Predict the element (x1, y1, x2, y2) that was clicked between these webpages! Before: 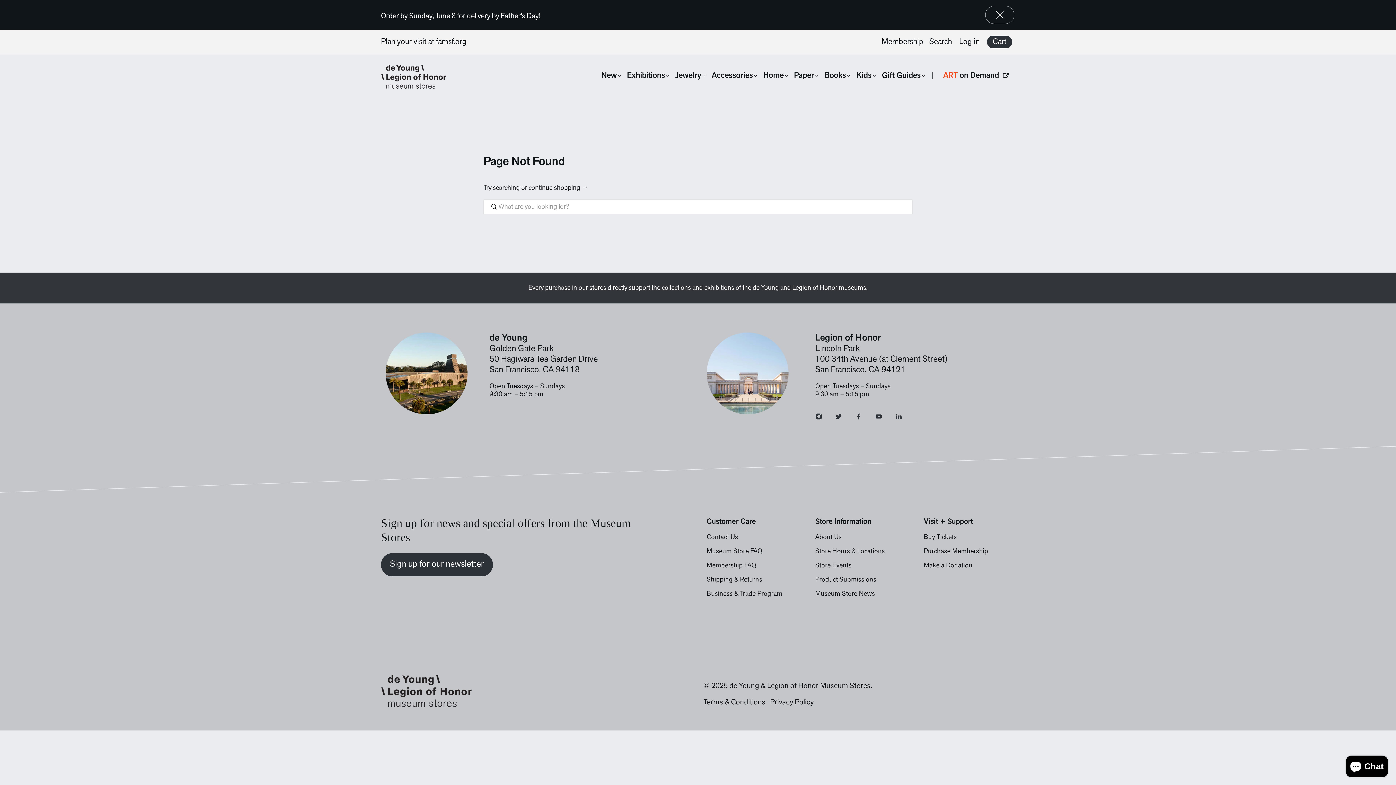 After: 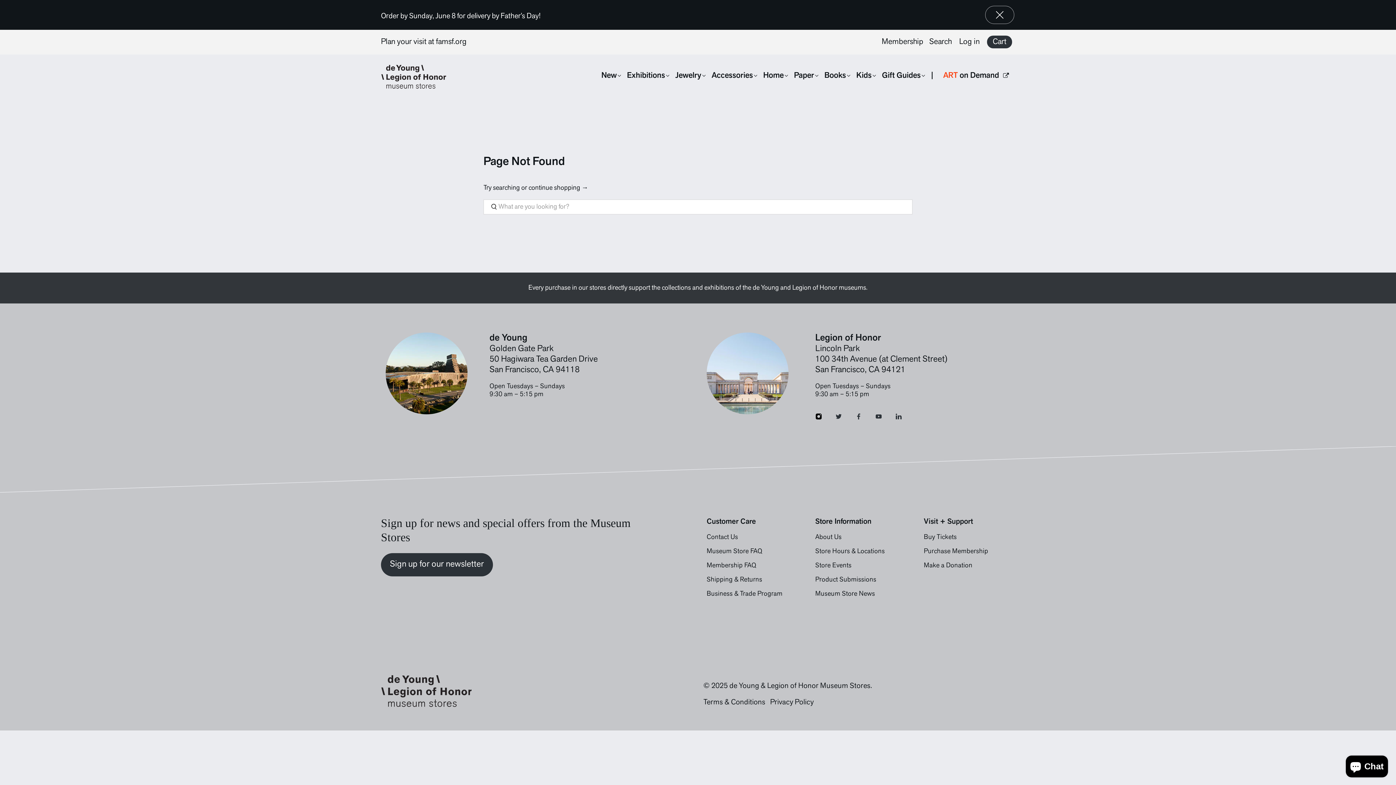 Action: bbox: (815, 414, 822, 421)